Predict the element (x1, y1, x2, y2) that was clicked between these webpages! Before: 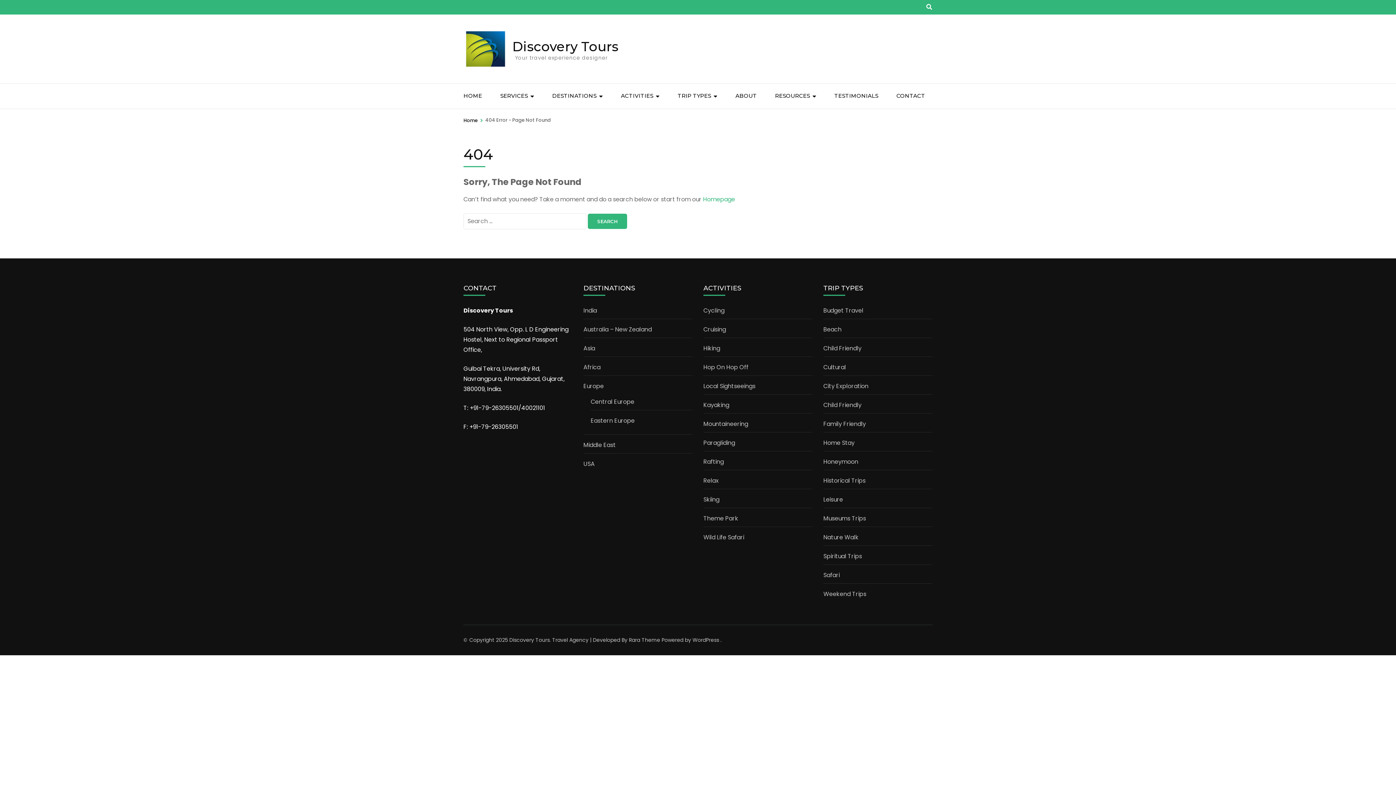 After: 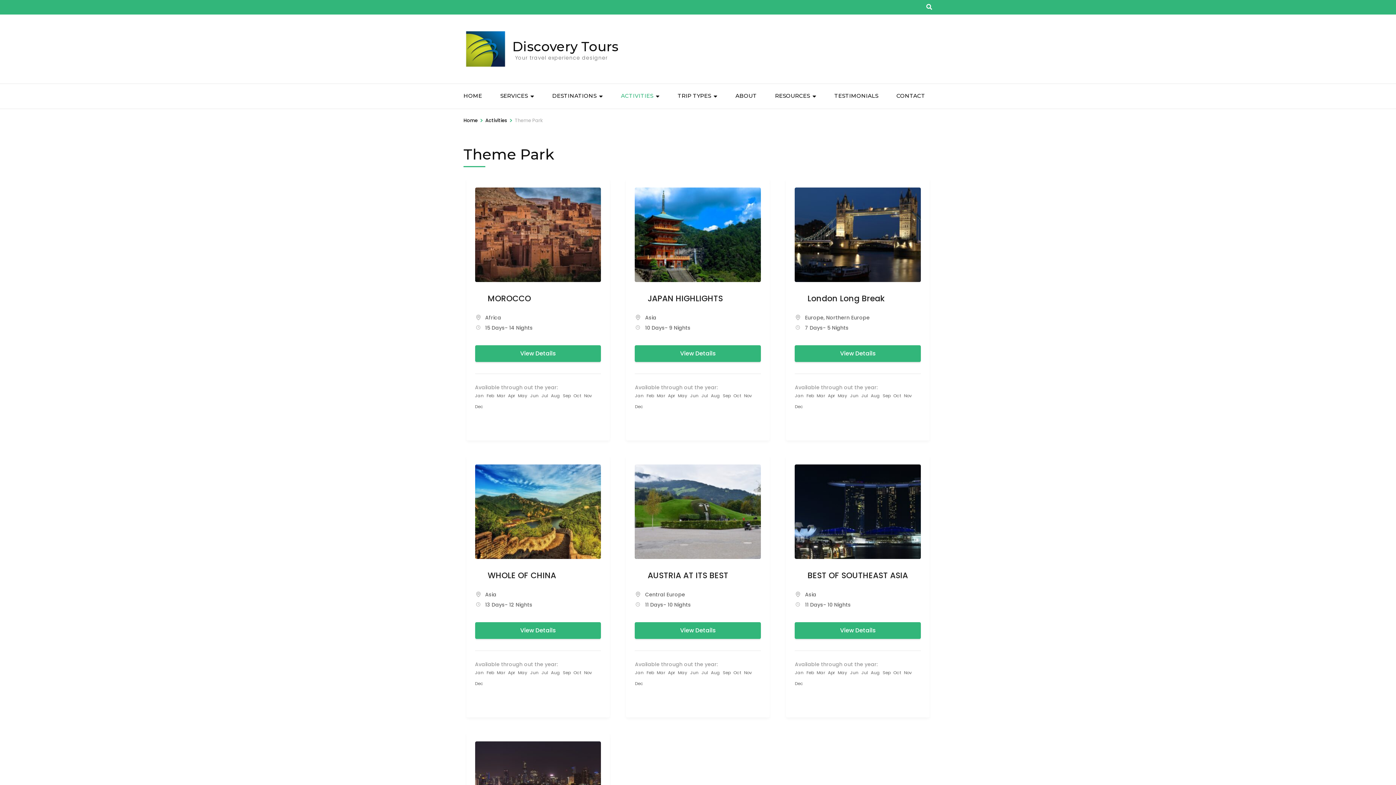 Action: label: Theme Park bbox: (703, 514, 738, 522)